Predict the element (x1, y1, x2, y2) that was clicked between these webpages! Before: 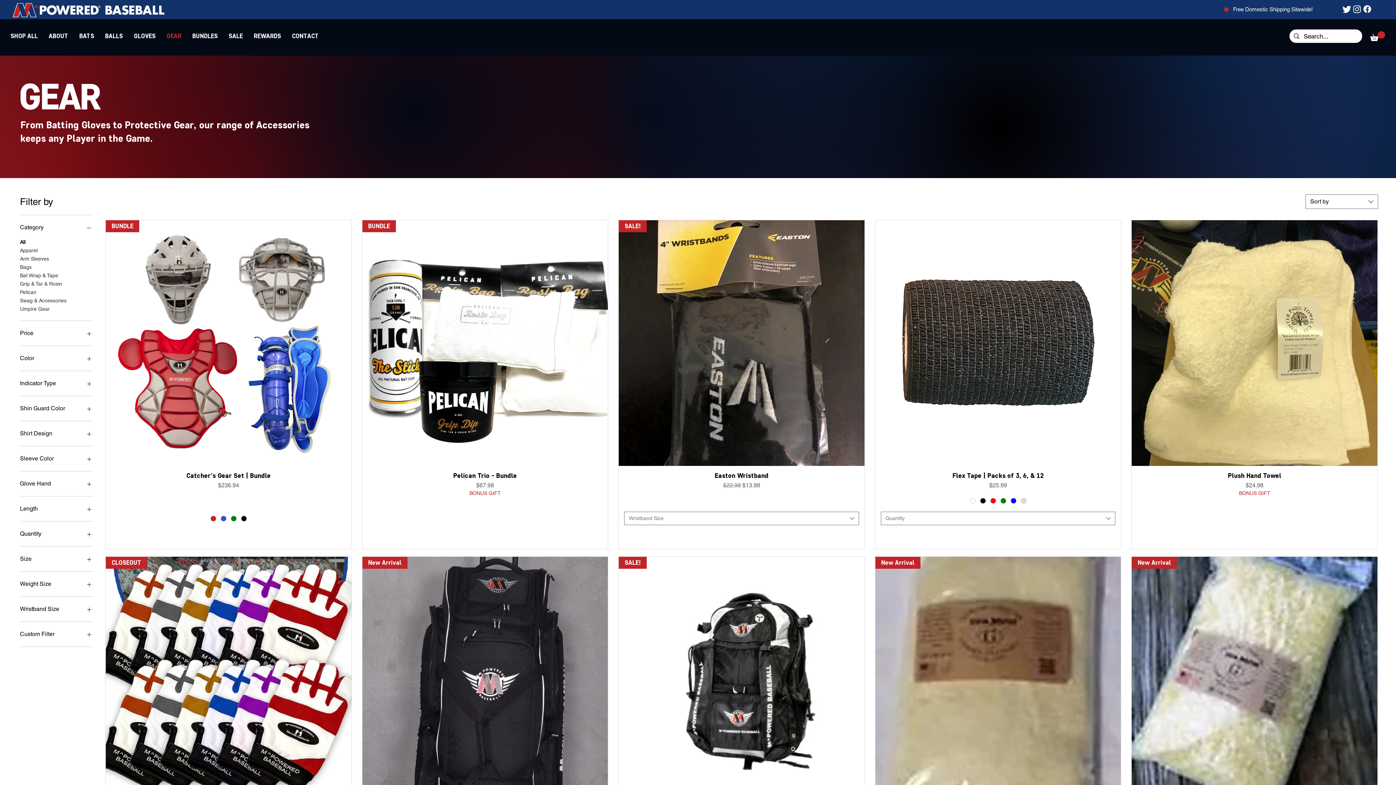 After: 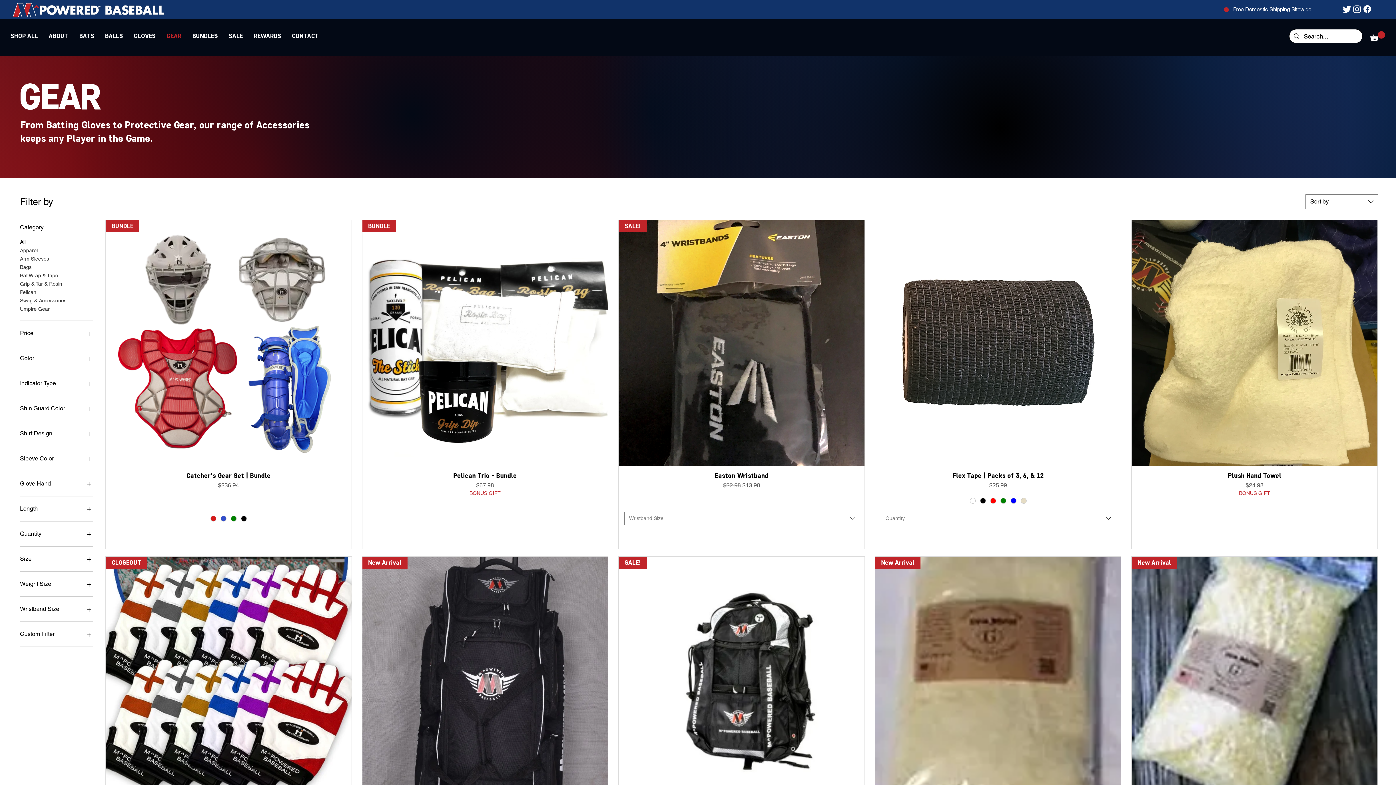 Action: bbox: (1370, 31, 1385, 41)